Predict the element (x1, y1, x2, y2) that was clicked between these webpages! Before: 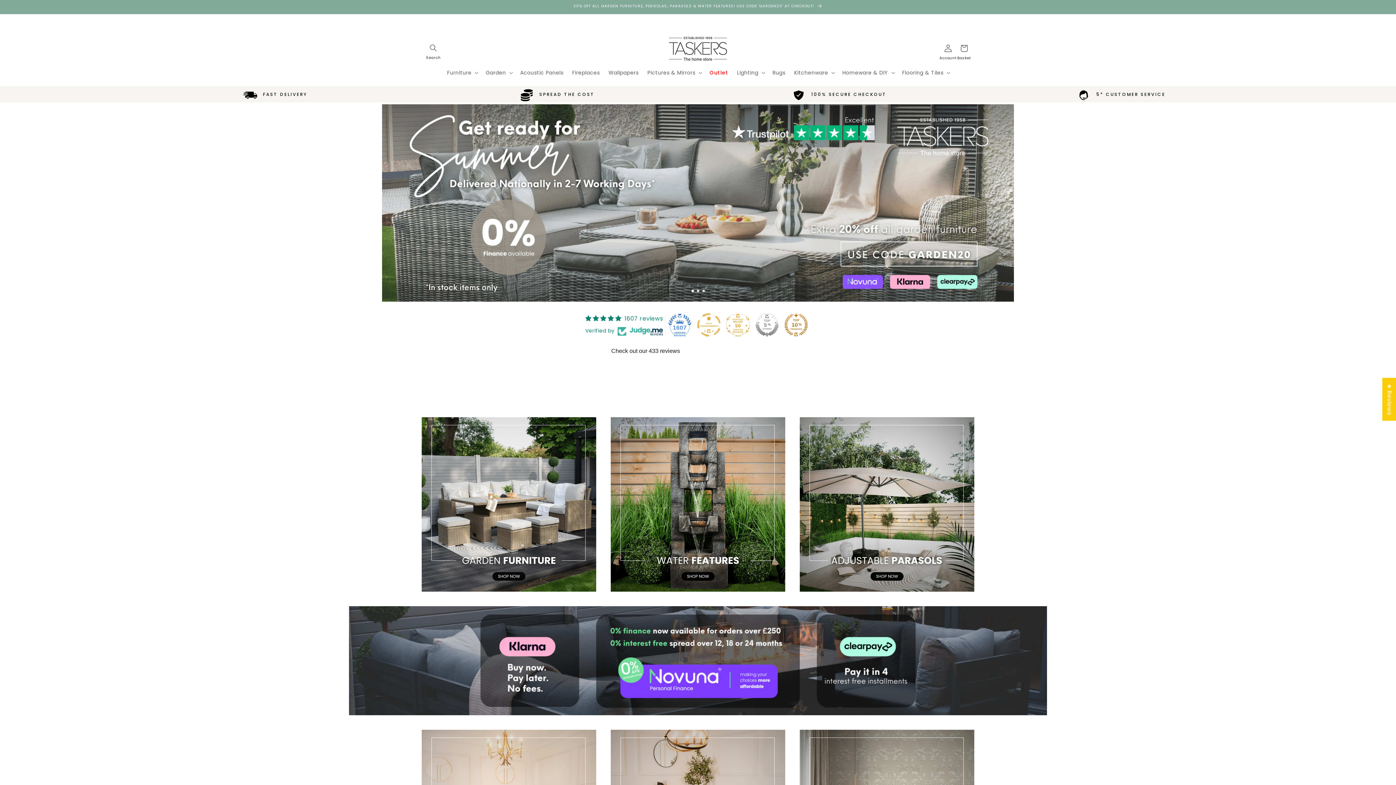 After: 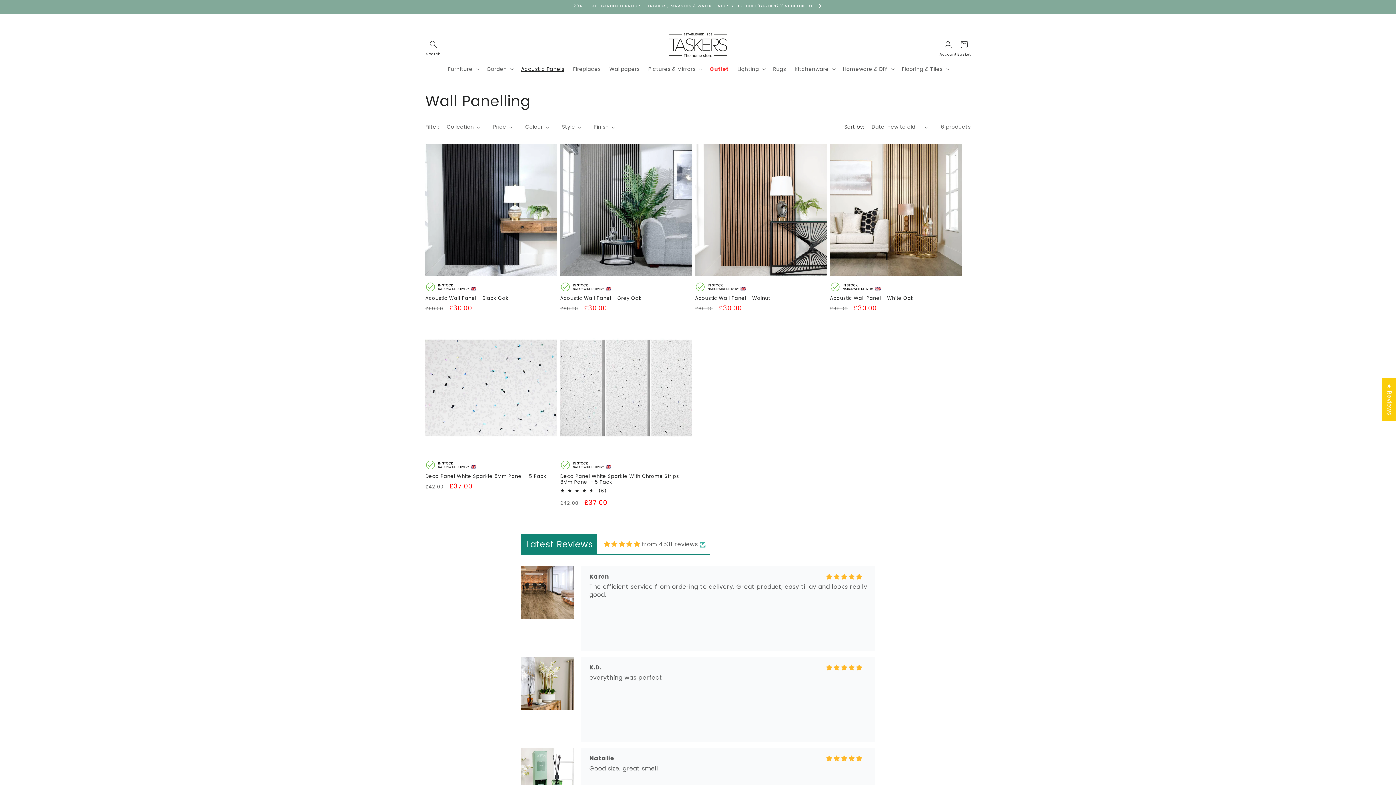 Action: bbox: (515, 65, 567, 80) label: Acoustic Panels